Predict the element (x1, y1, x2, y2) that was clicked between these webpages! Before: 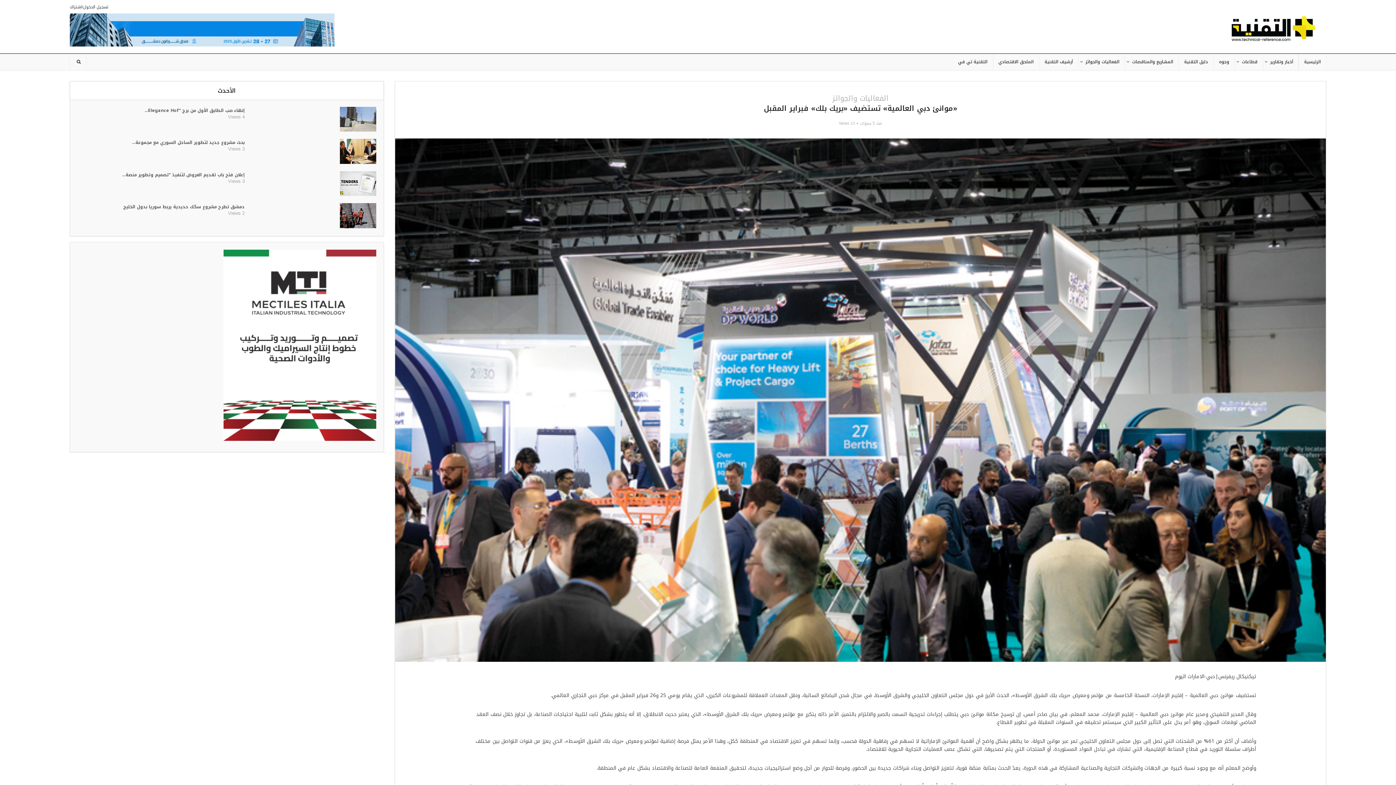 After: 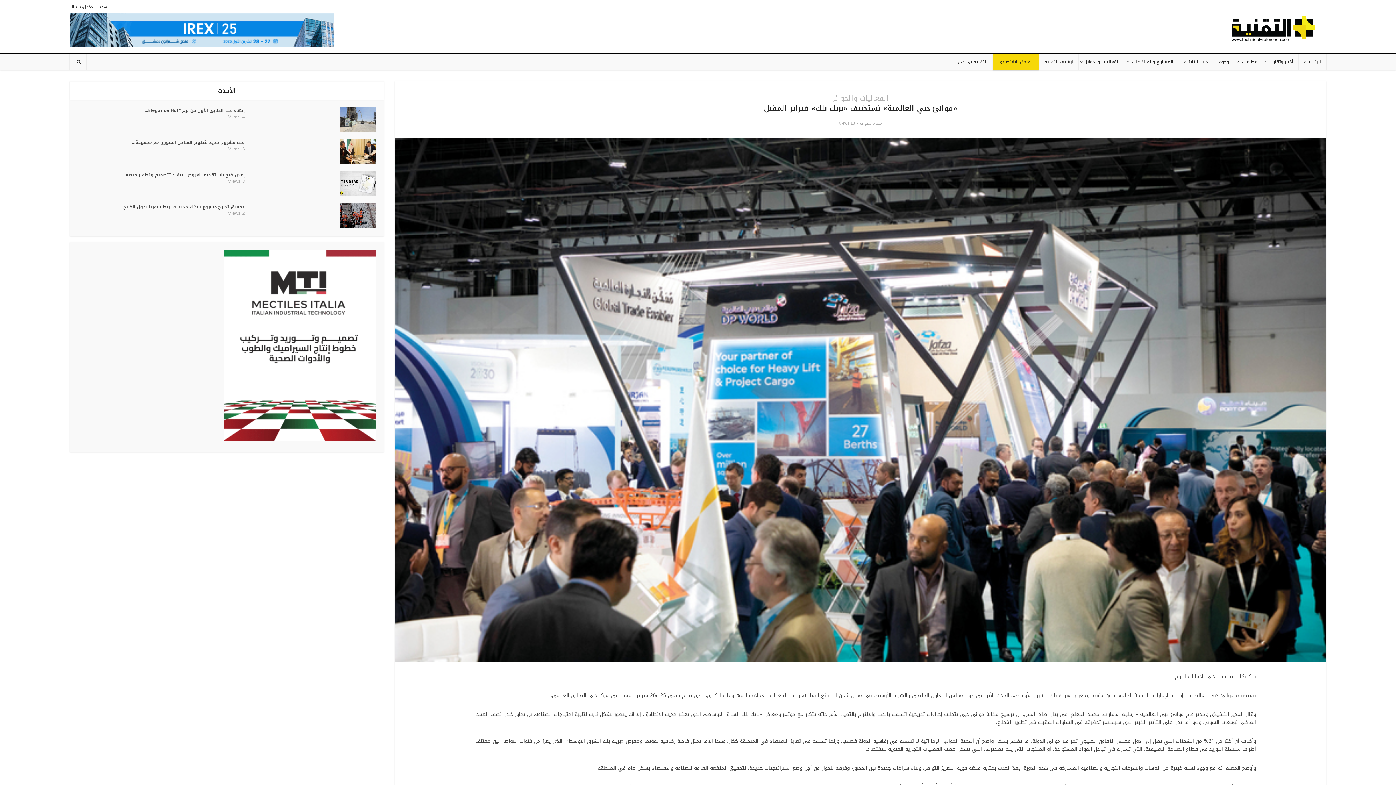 Action: label: الملحق الاقتصادي bbox: (993, 53, 1039, 70)